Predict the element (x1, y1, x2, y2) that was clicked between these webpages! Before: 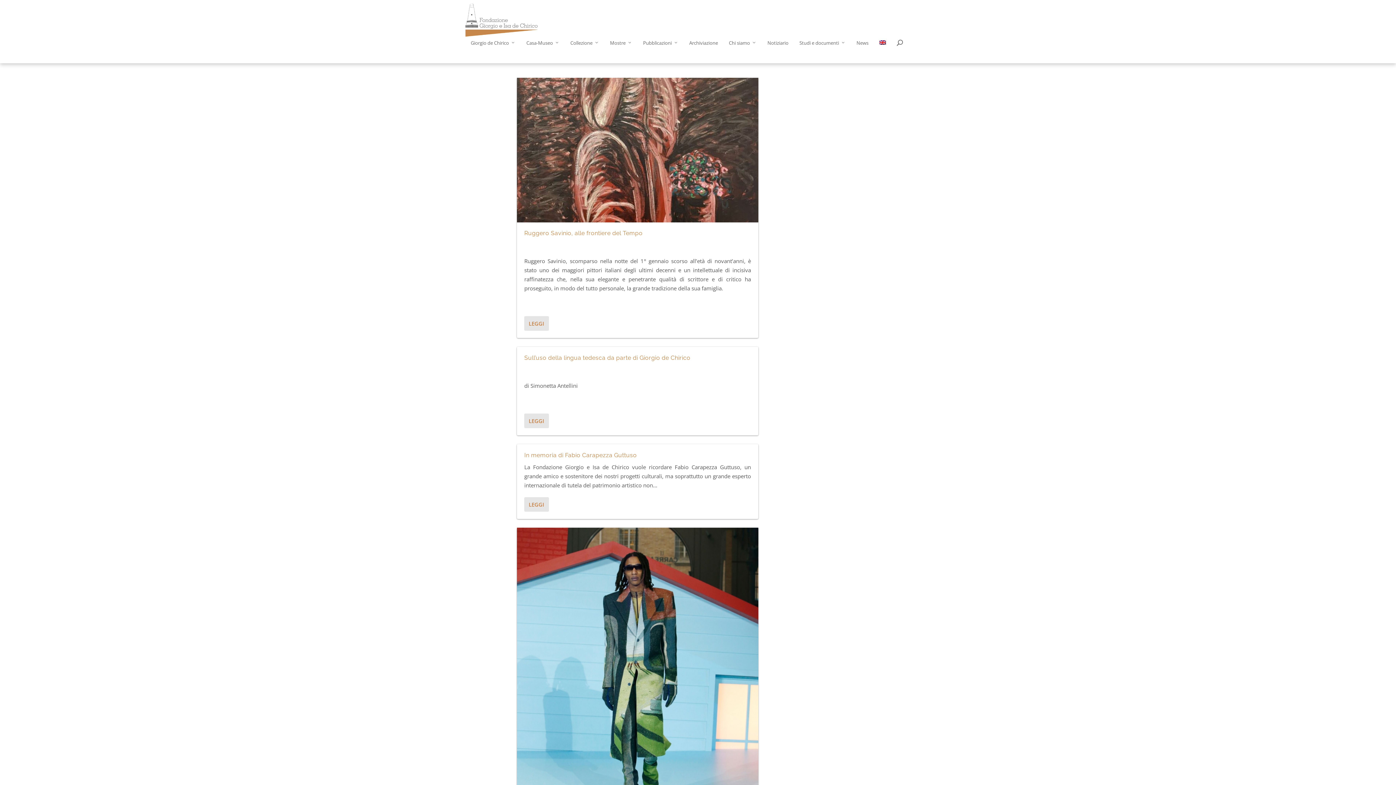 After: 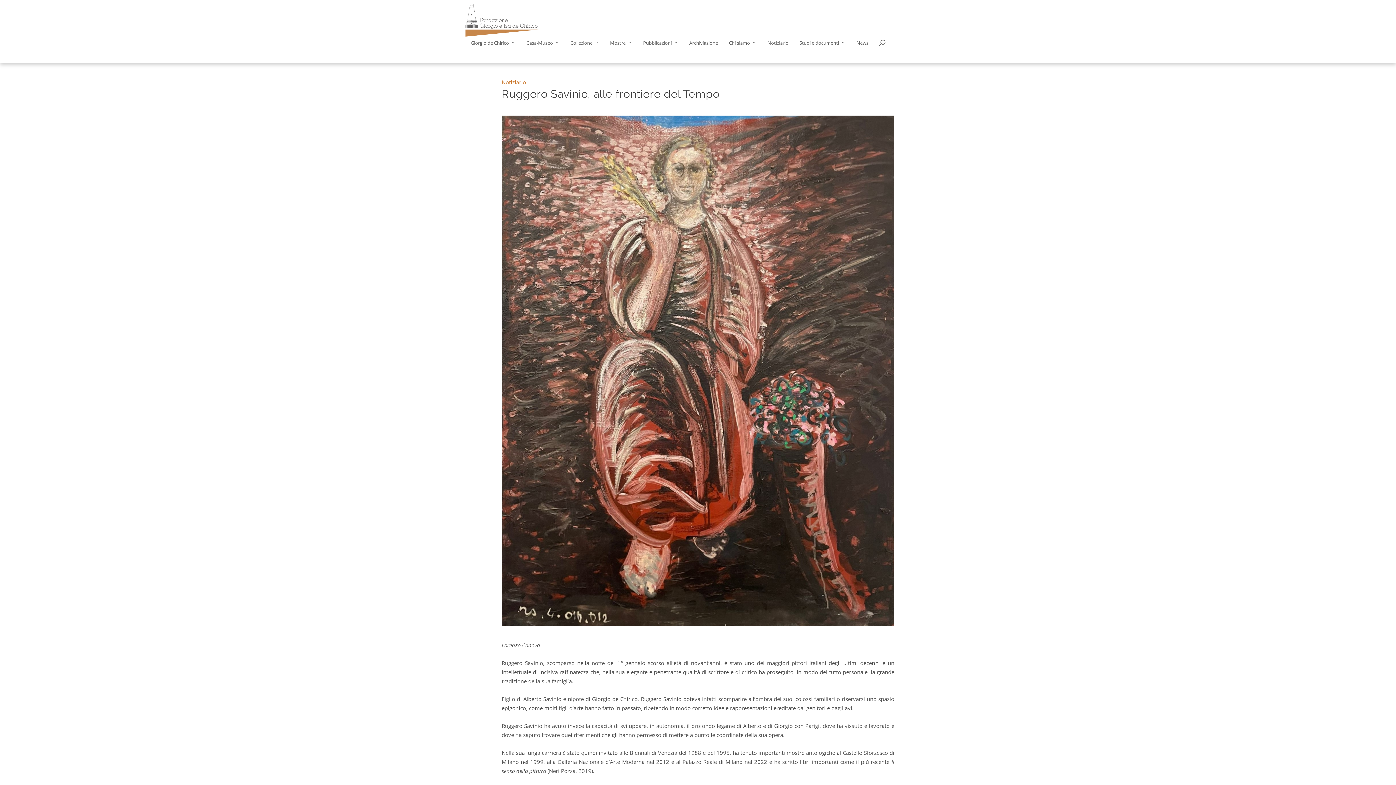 Action: bbox: (524, 316, 549, 331) label: LEGGI